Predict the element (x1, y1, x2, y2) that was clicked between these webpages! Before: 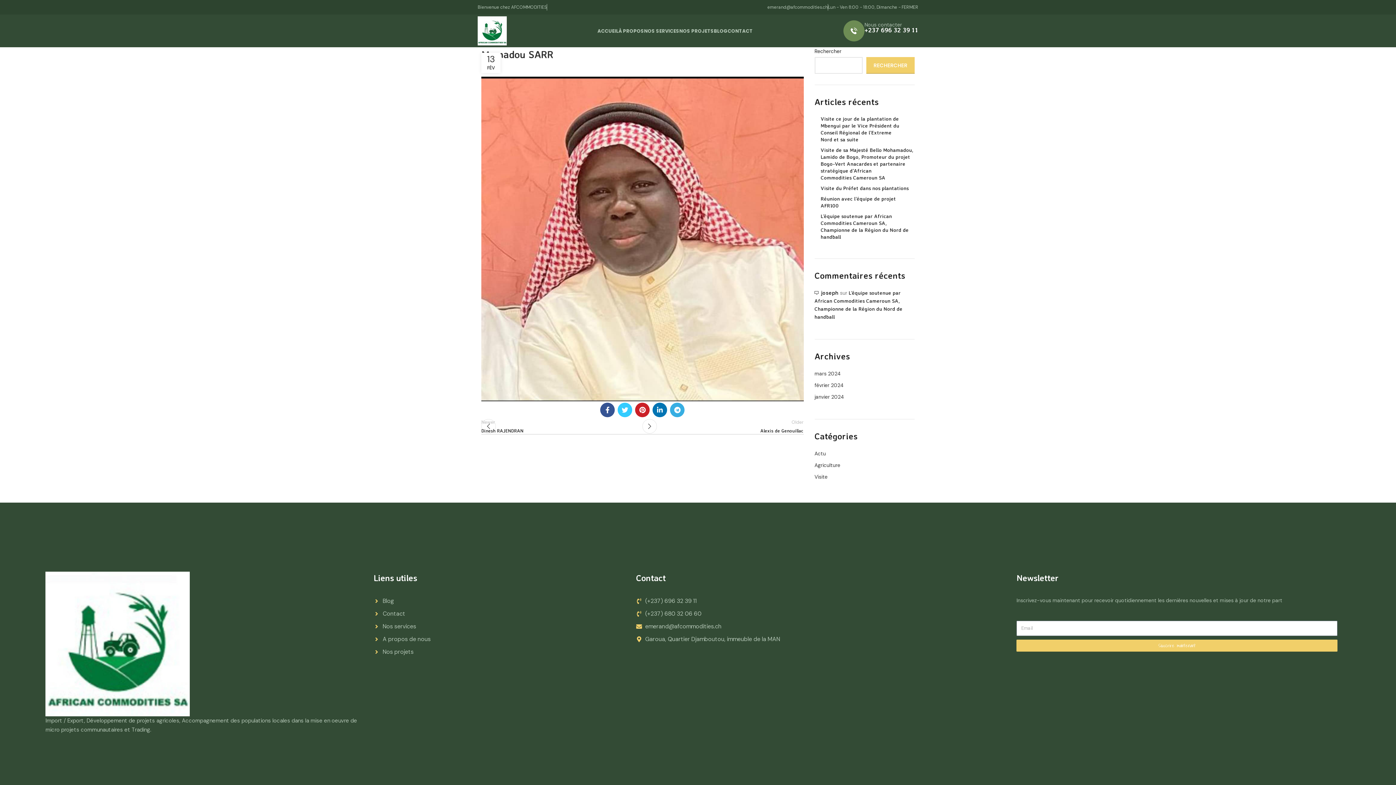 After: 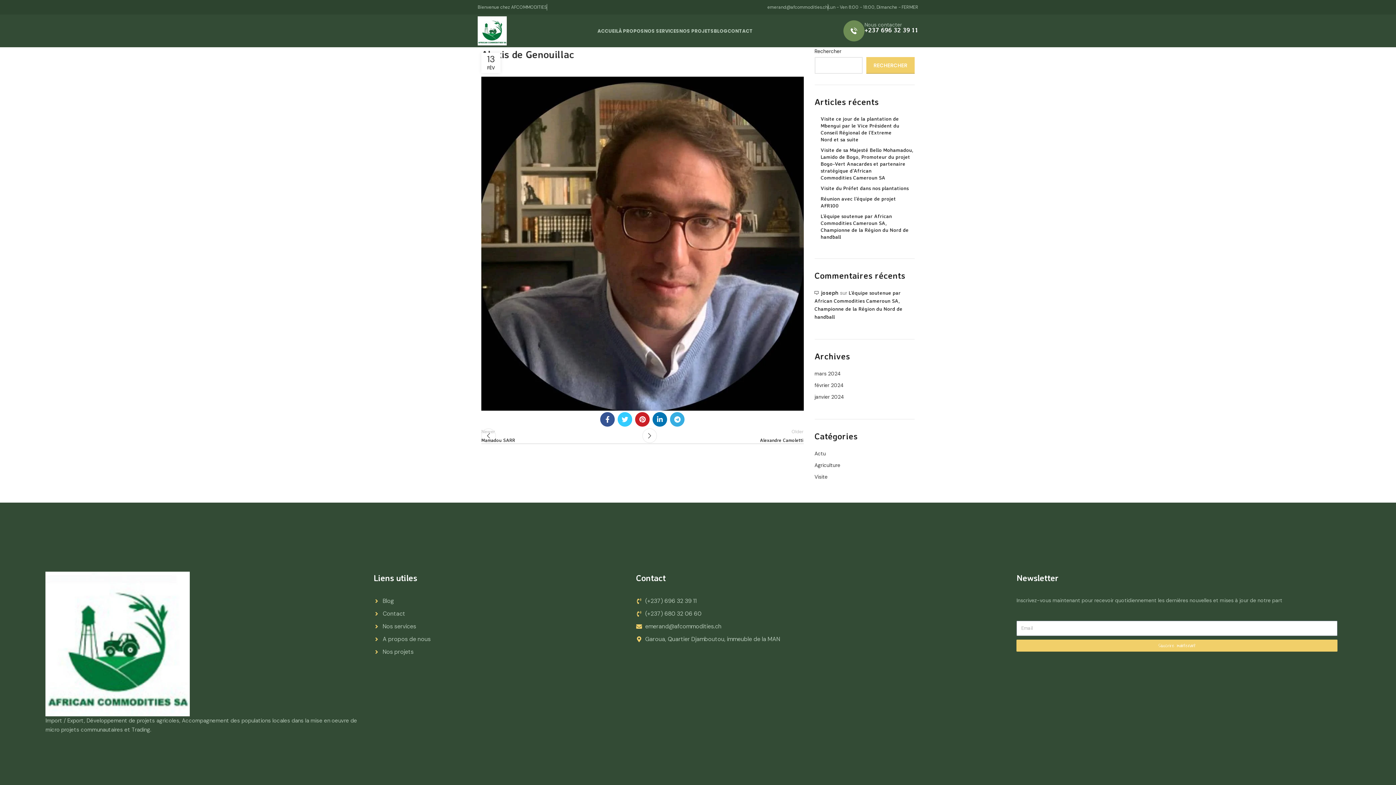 Action: bbox: (642, 418, 803, 434) label: Older
Alexis de Genouillac